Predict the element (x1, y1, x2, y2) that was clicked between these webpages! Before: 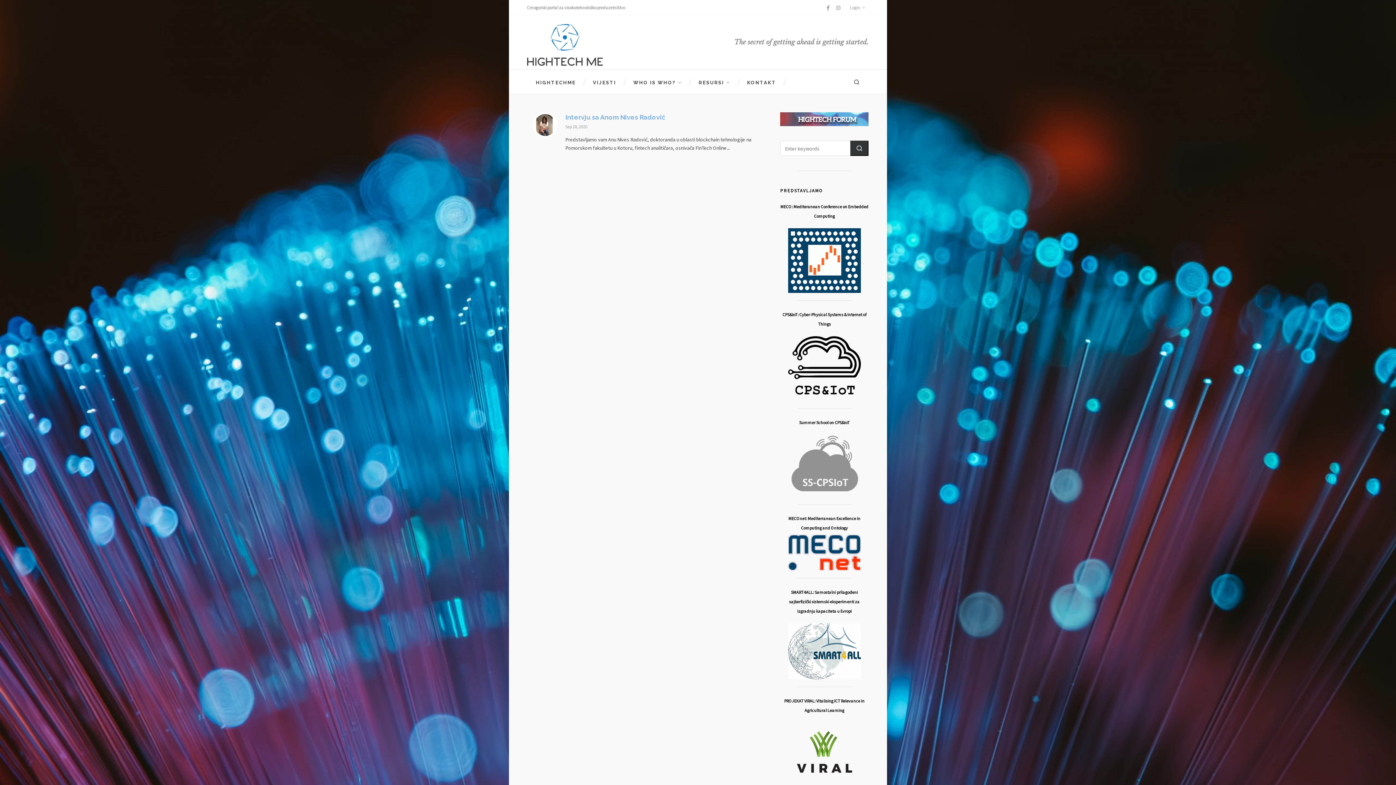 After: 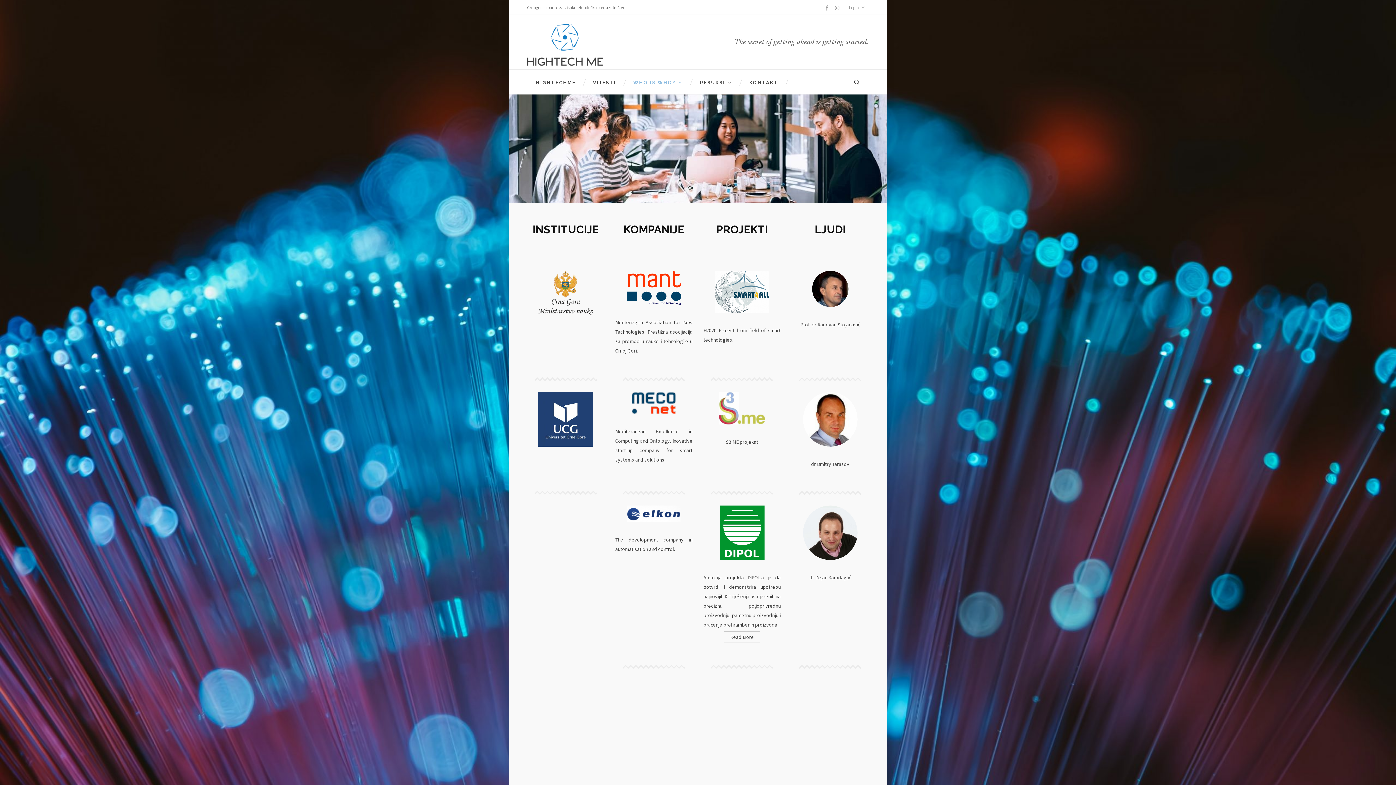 Action: label: WHO IS WHO? bbox: (624, 69, 690, 94)